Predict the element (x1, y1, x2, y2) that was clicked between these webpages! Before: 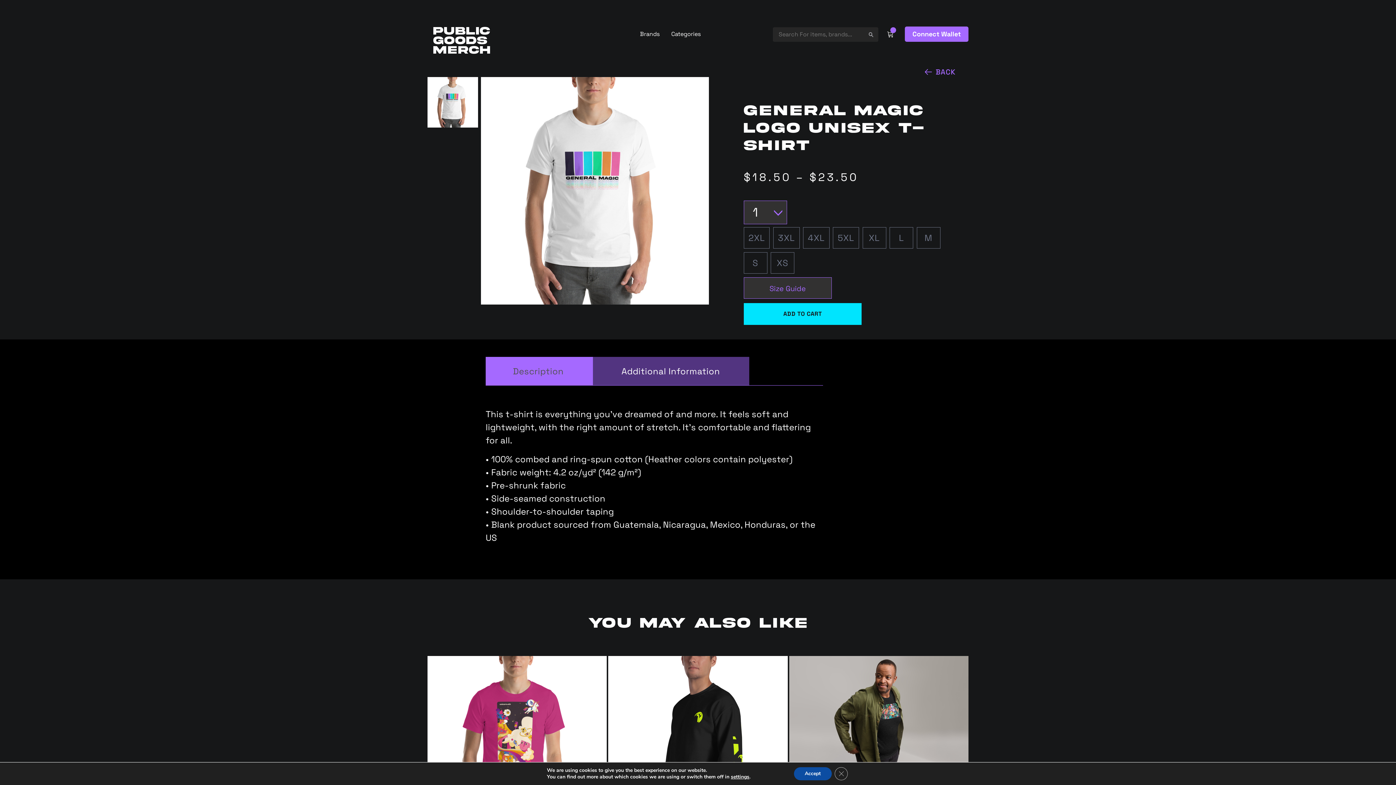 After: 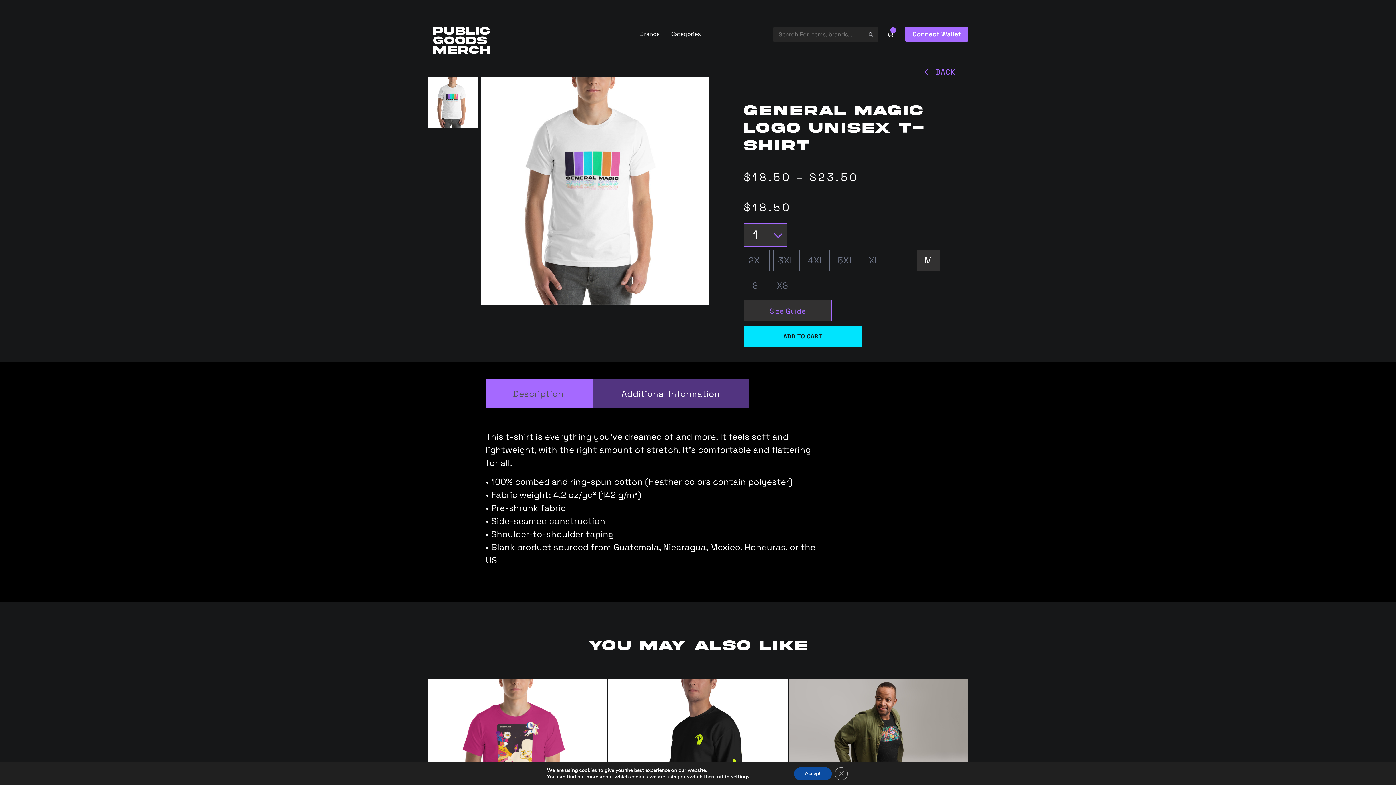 Action: label: M bbox: (917, 227, 940, 248)